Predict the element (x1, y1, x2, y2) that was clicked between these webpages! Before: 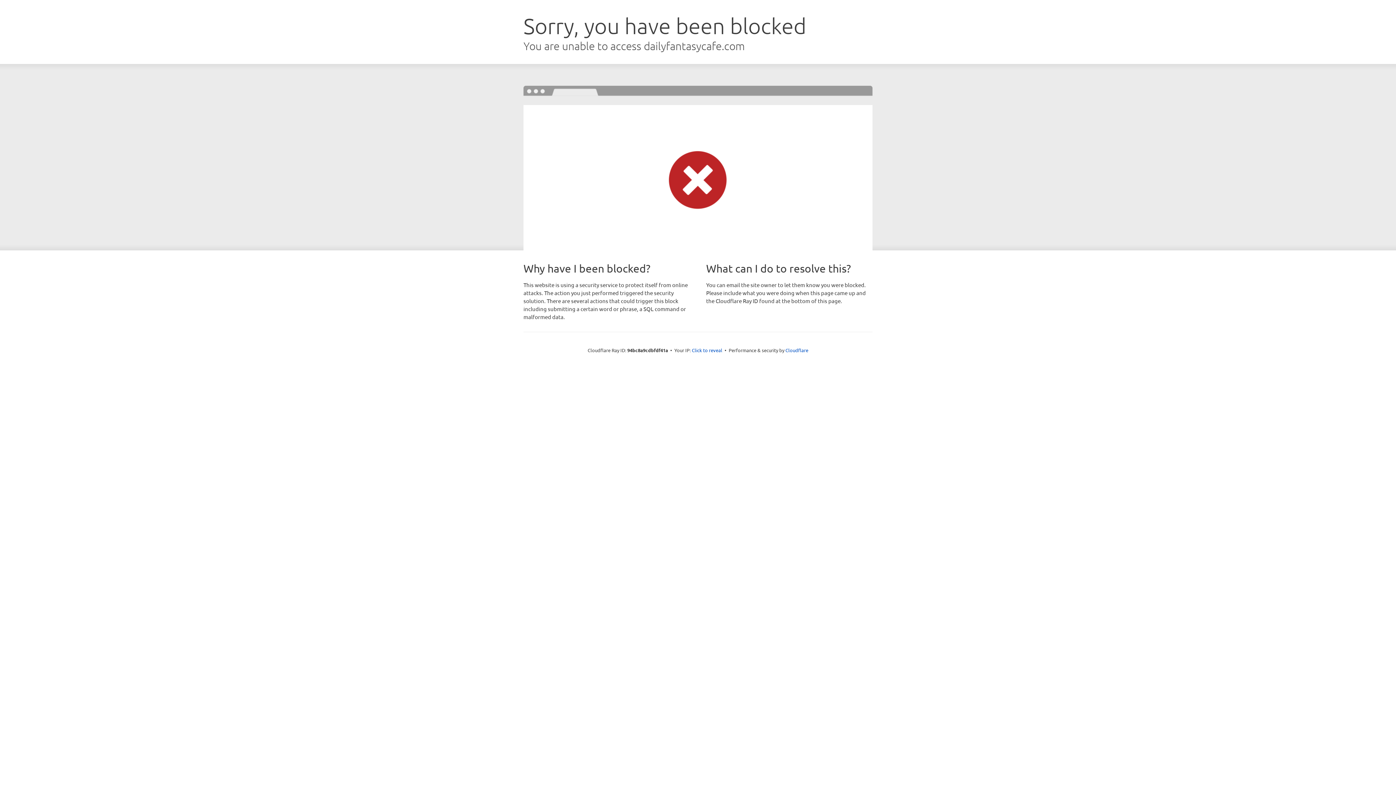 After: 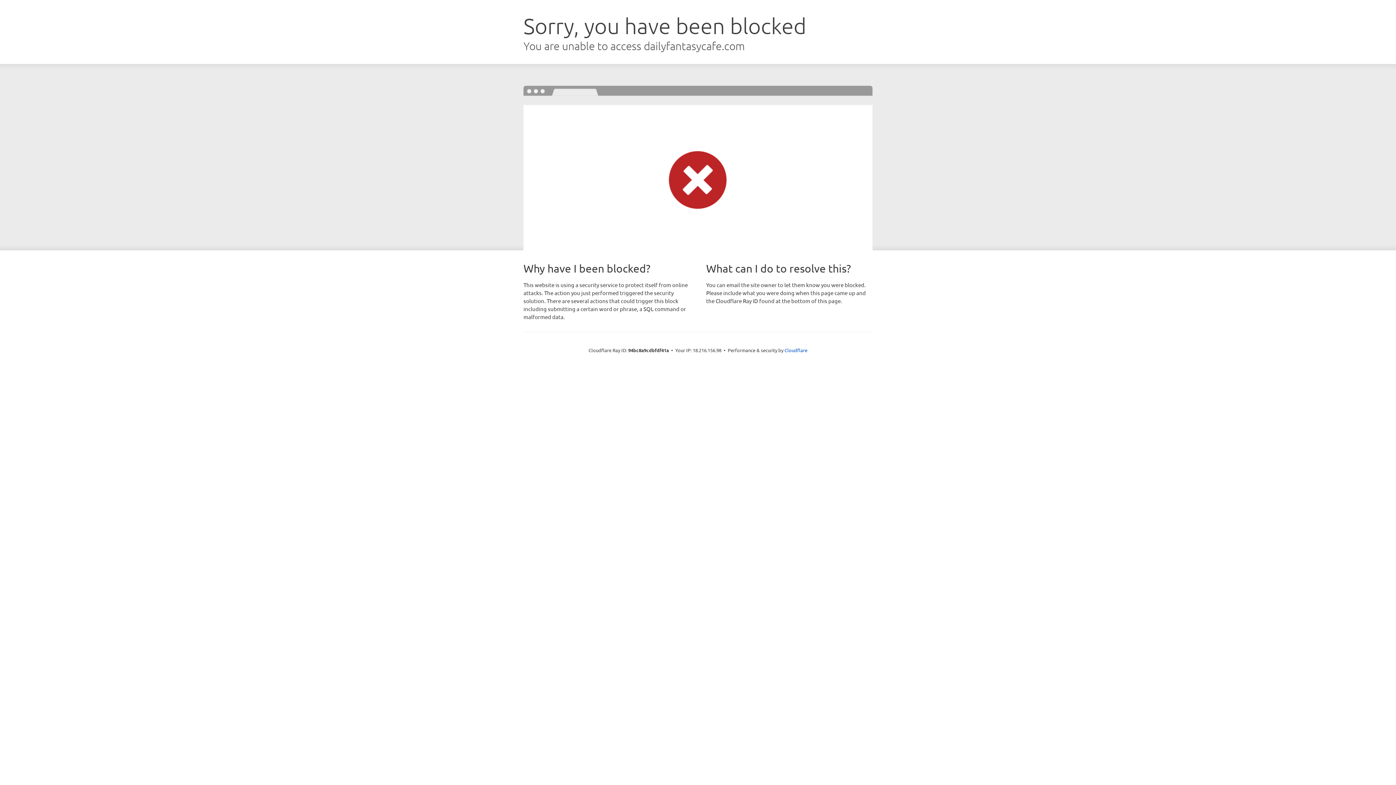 Action: bbox: (692, 346, 722, 353) label: Click to reveal